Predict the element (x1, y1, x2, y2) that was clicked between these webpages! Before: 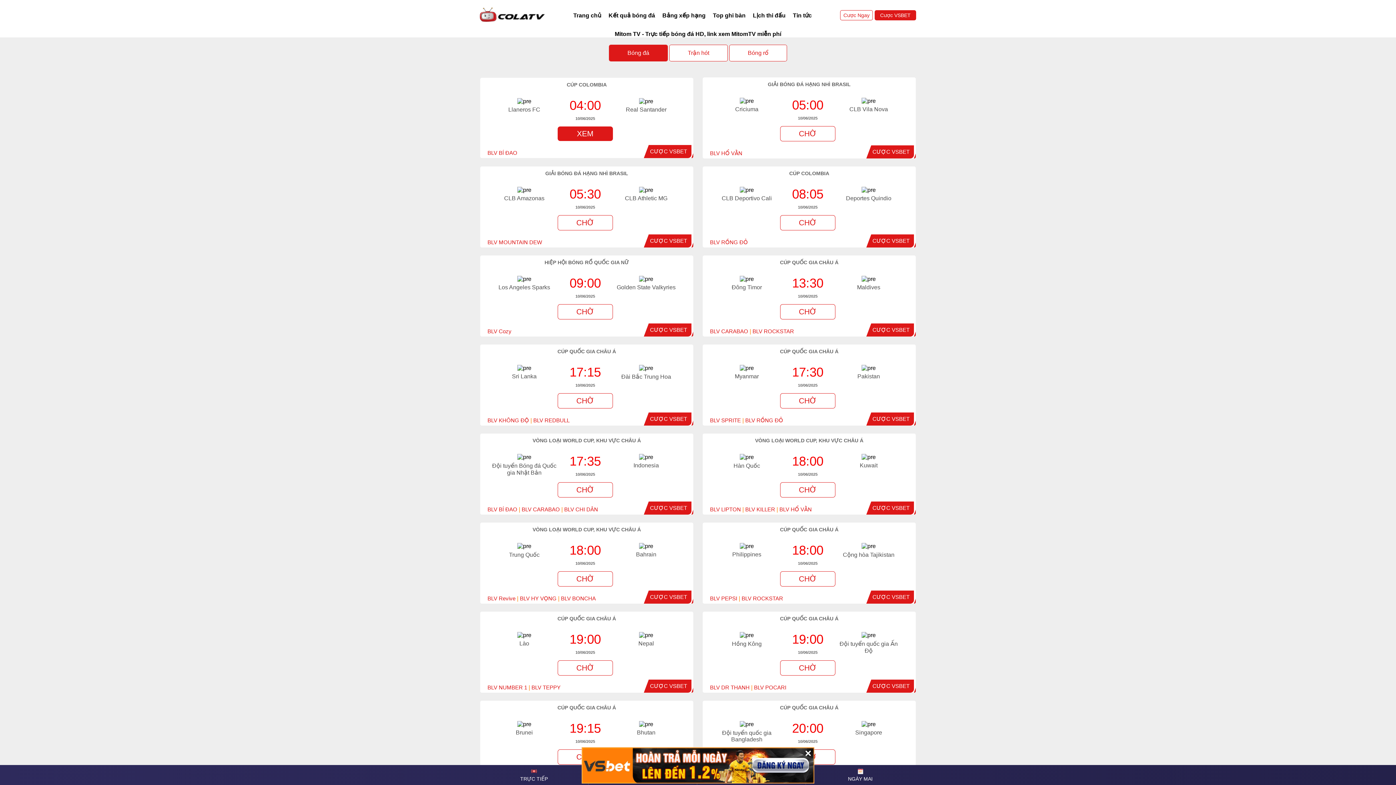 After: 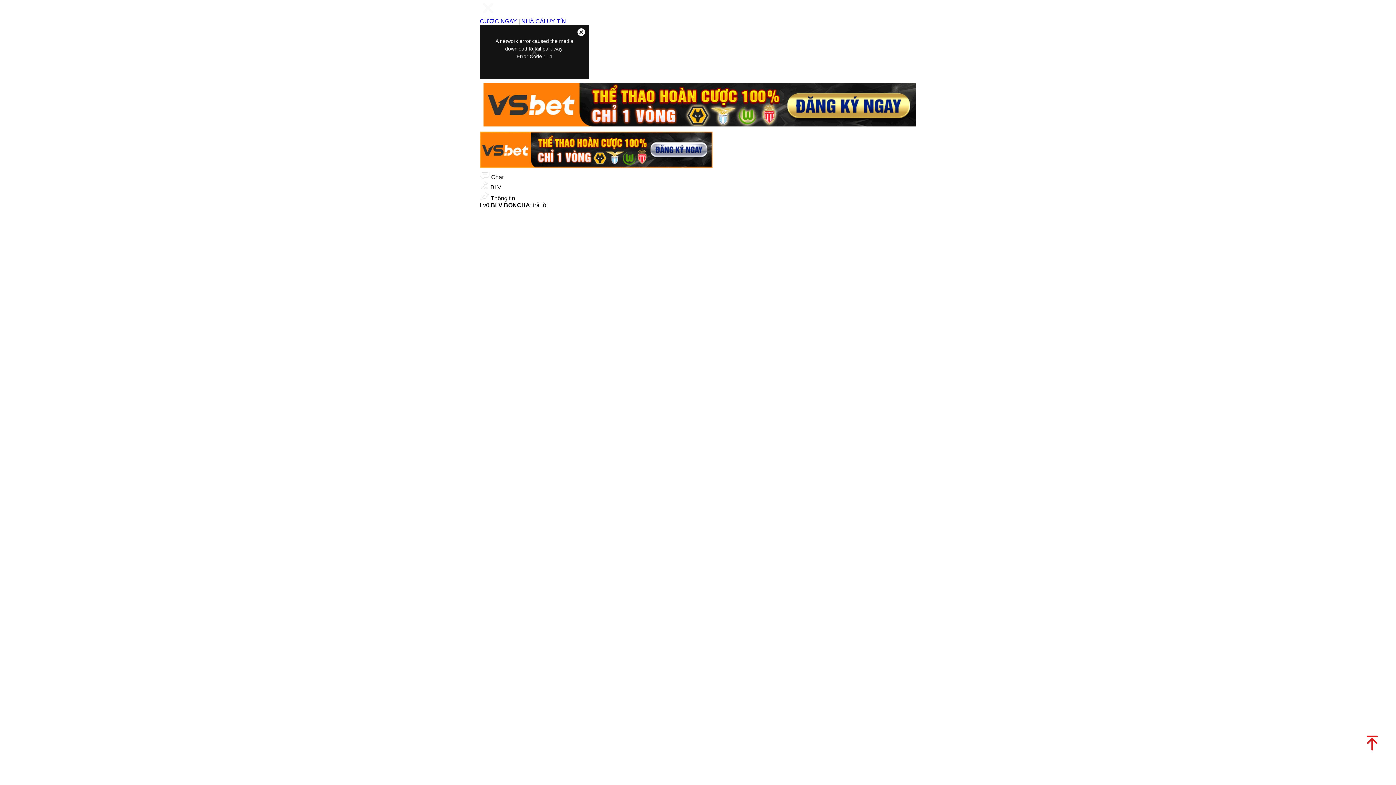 Action: label: BLV BONCHA bbox: (561, 595, 596, 601)